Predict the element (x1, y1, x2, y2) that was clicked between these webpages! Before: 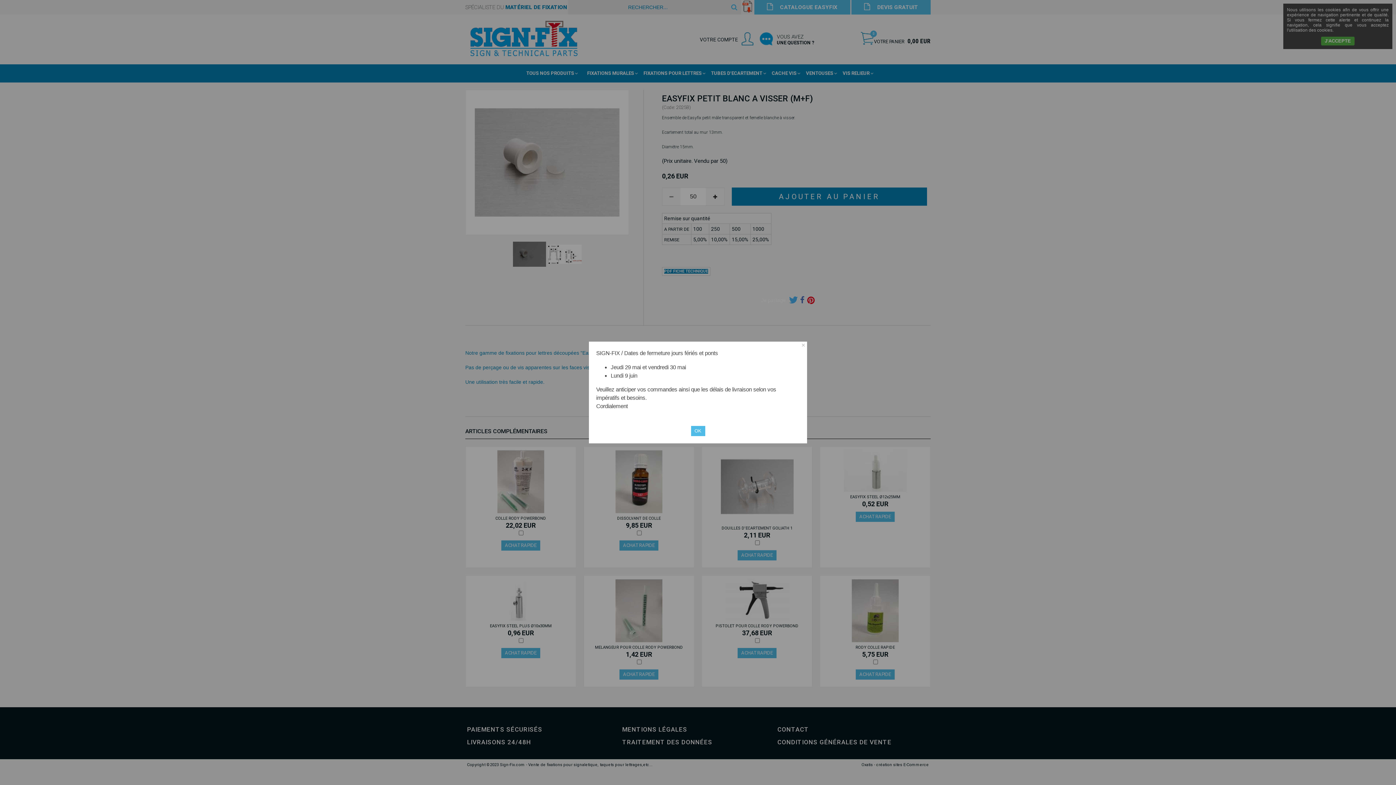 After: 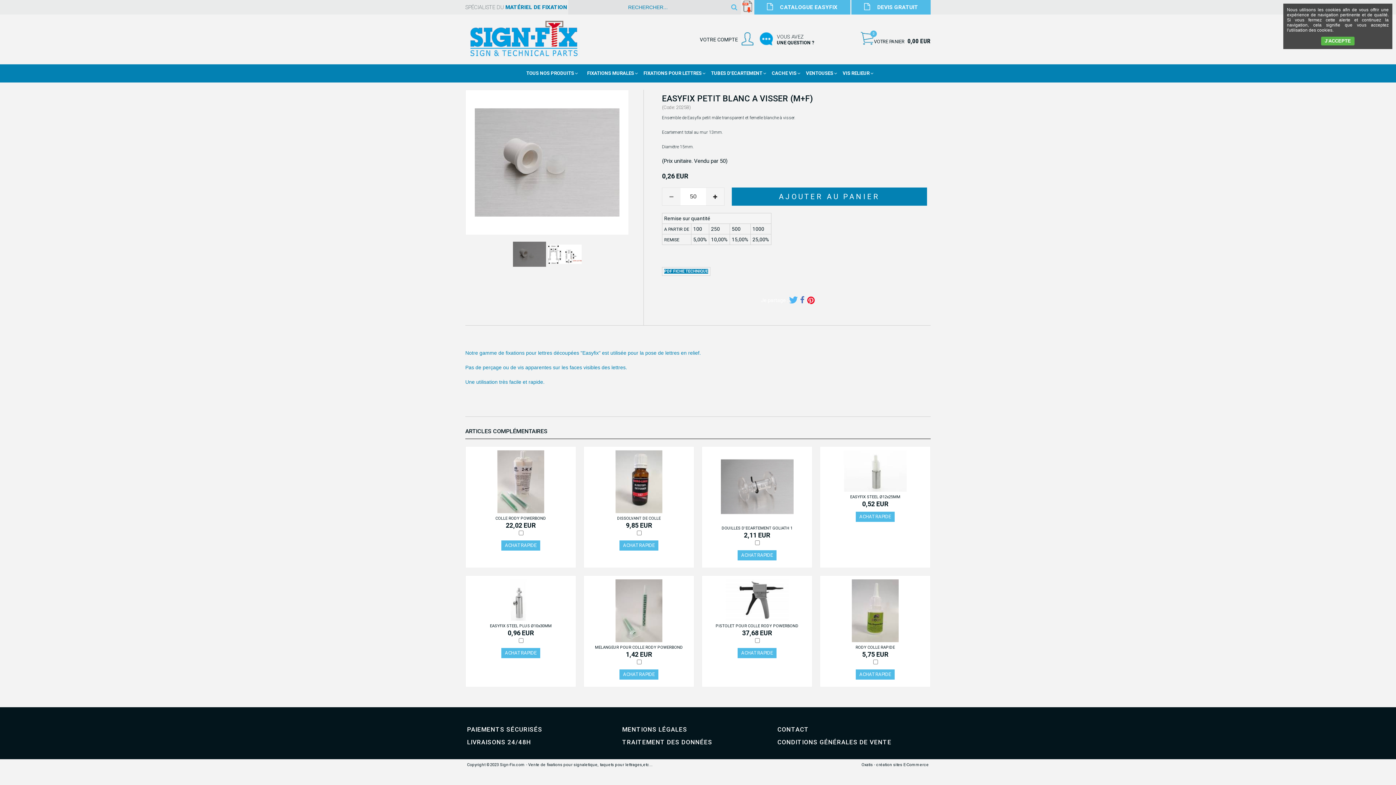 Action: bbox: (691, 426, 705, 436) label: OK